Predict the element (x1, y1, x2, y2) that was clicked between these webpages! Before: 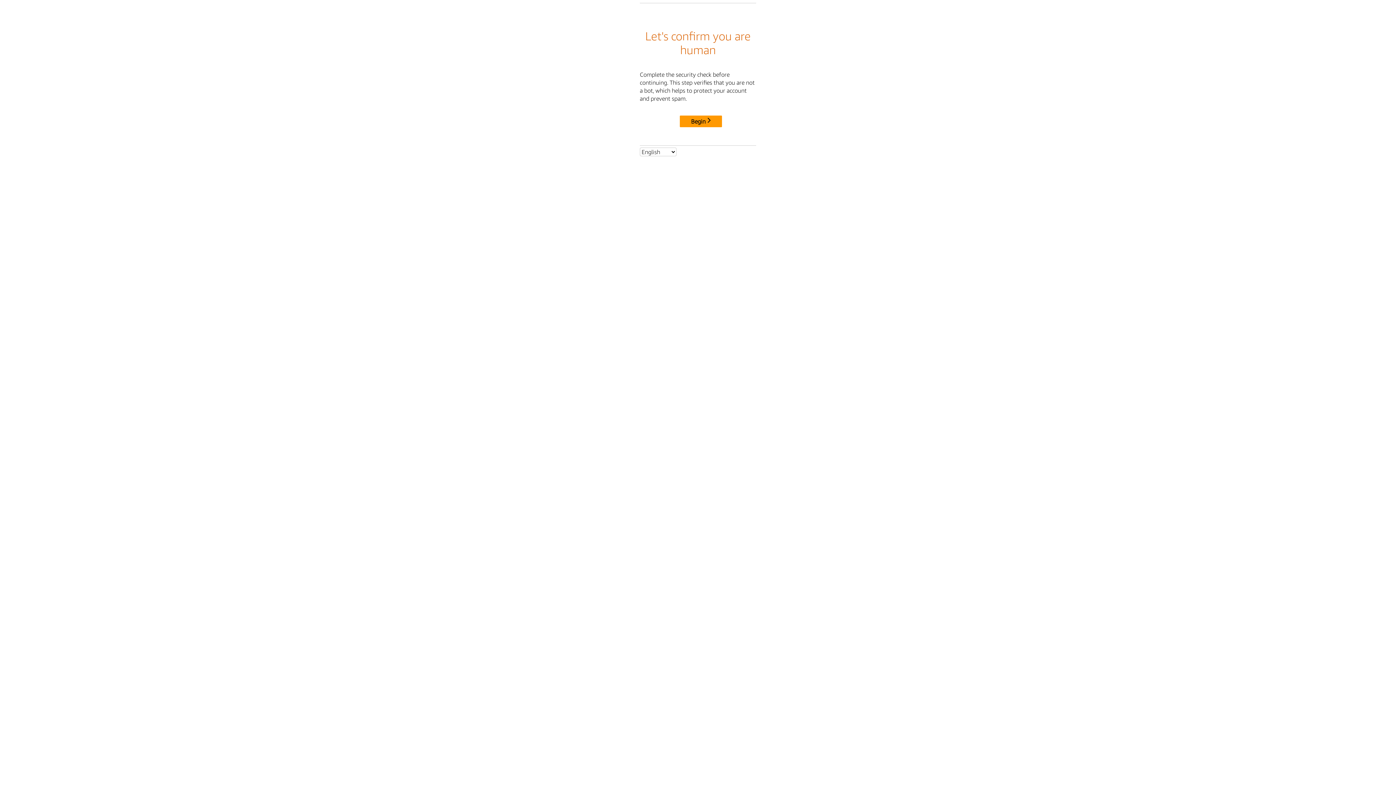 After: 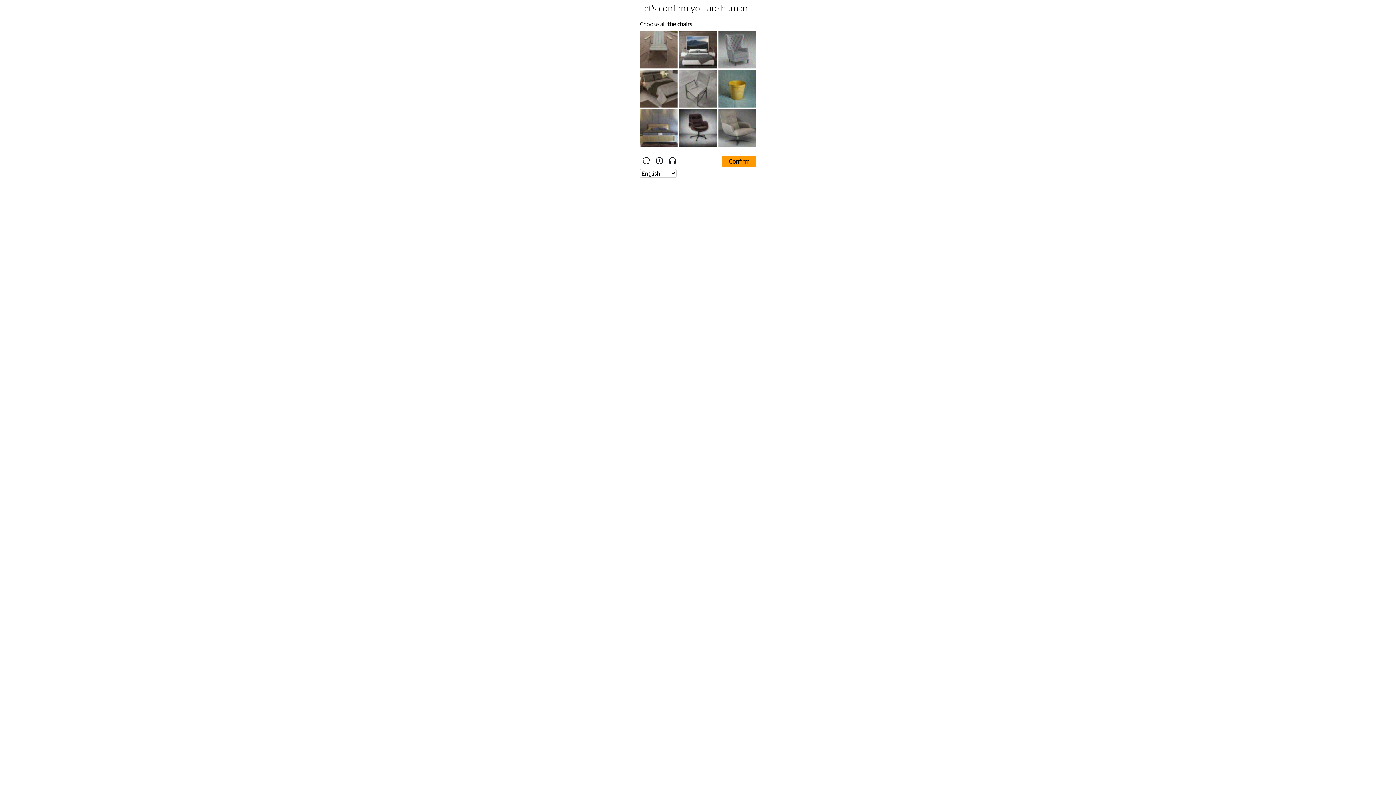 Action: bbox: (680, 115, 722, 127) label: Begin